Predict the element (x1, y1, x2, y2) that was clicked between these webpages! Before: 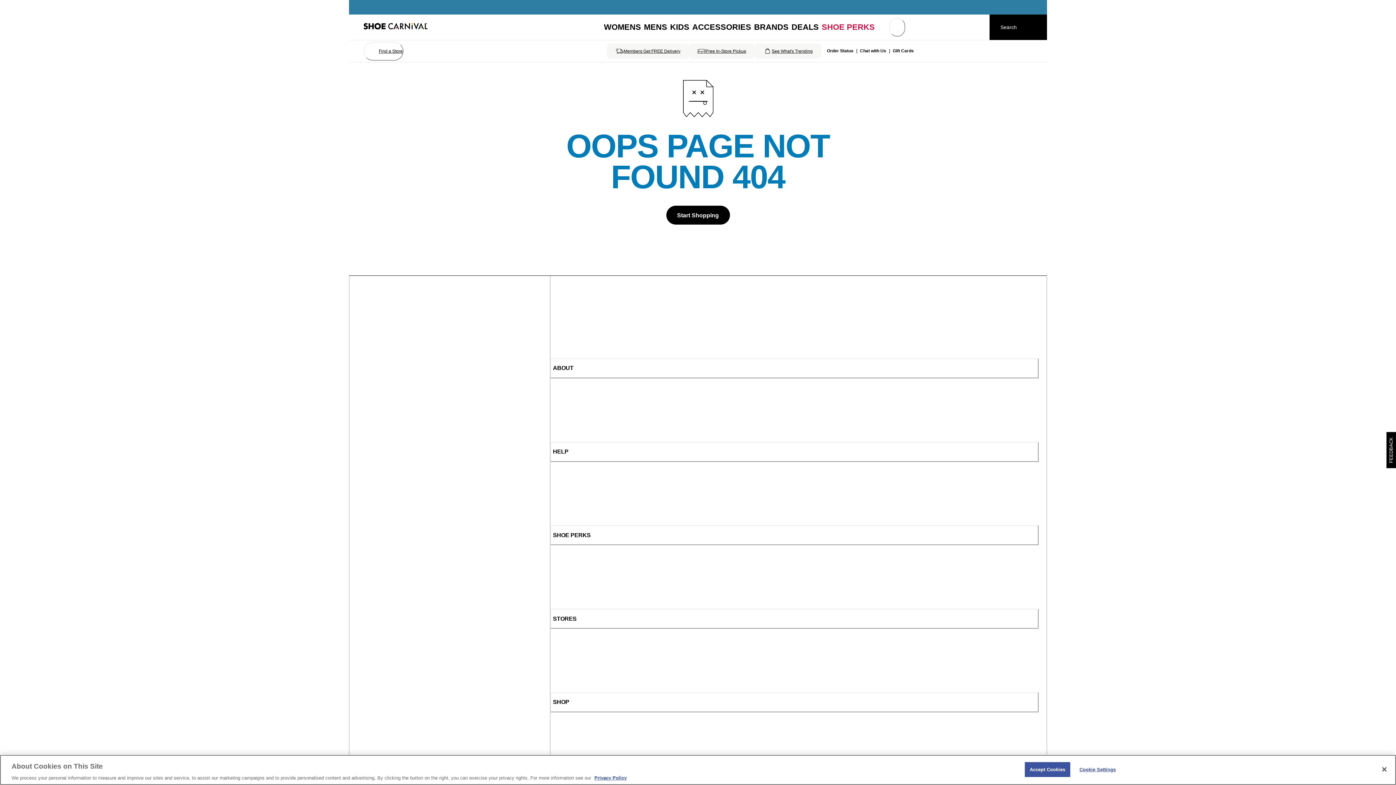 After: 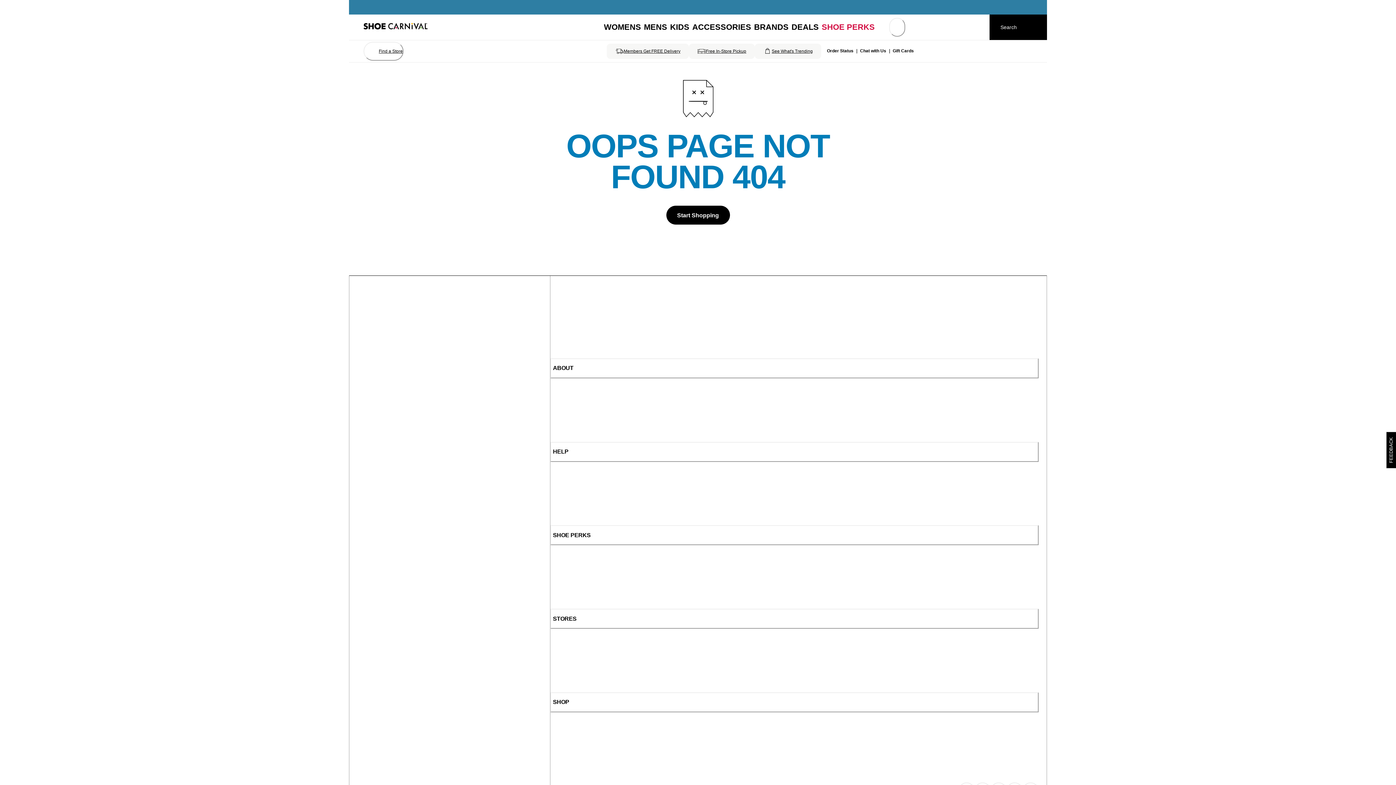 Action: label: Accept Cookies bbox: (1025, 762, 1070, 777)